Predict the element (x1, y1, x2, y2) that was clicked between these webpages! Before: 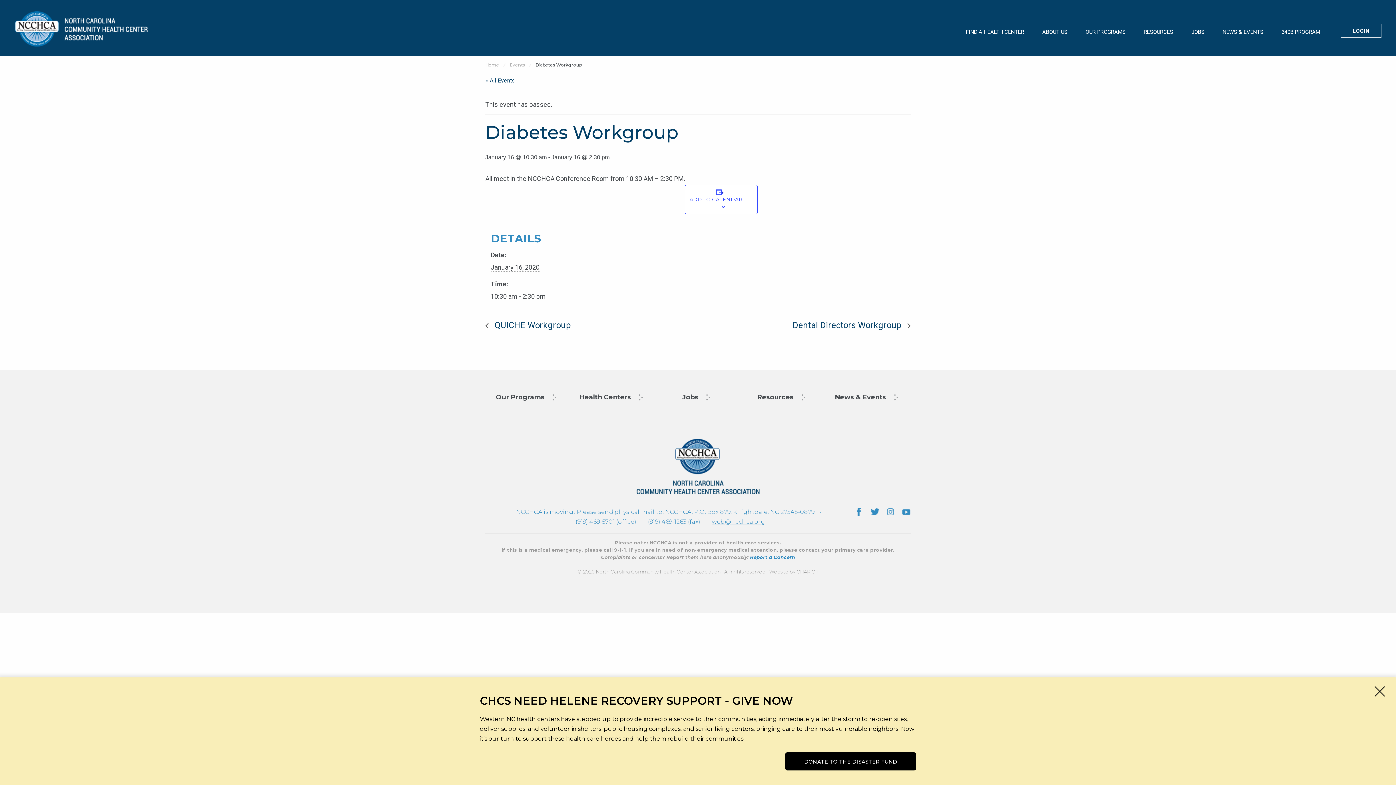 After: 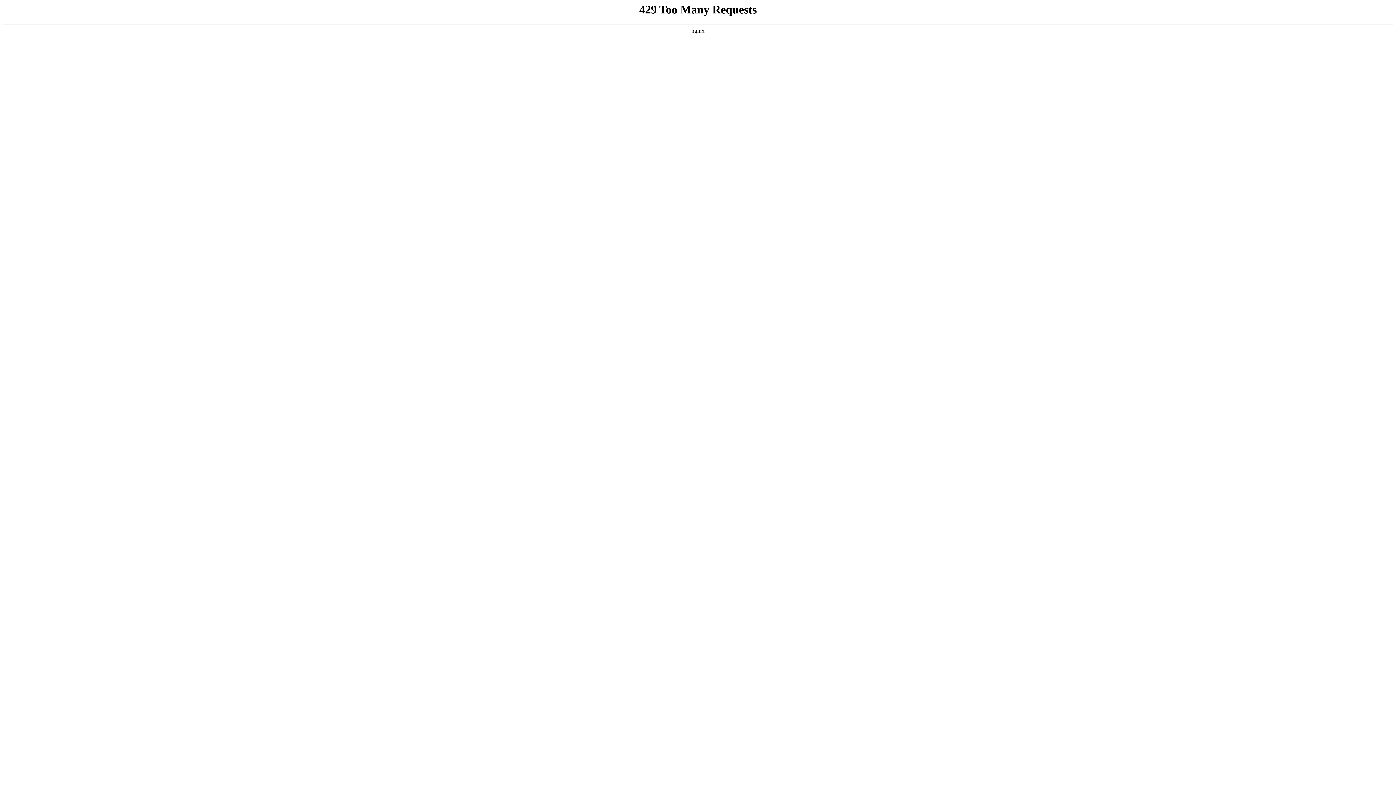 Action: label: QI-Performance Data> bbox: (753, 404, 820, 412)